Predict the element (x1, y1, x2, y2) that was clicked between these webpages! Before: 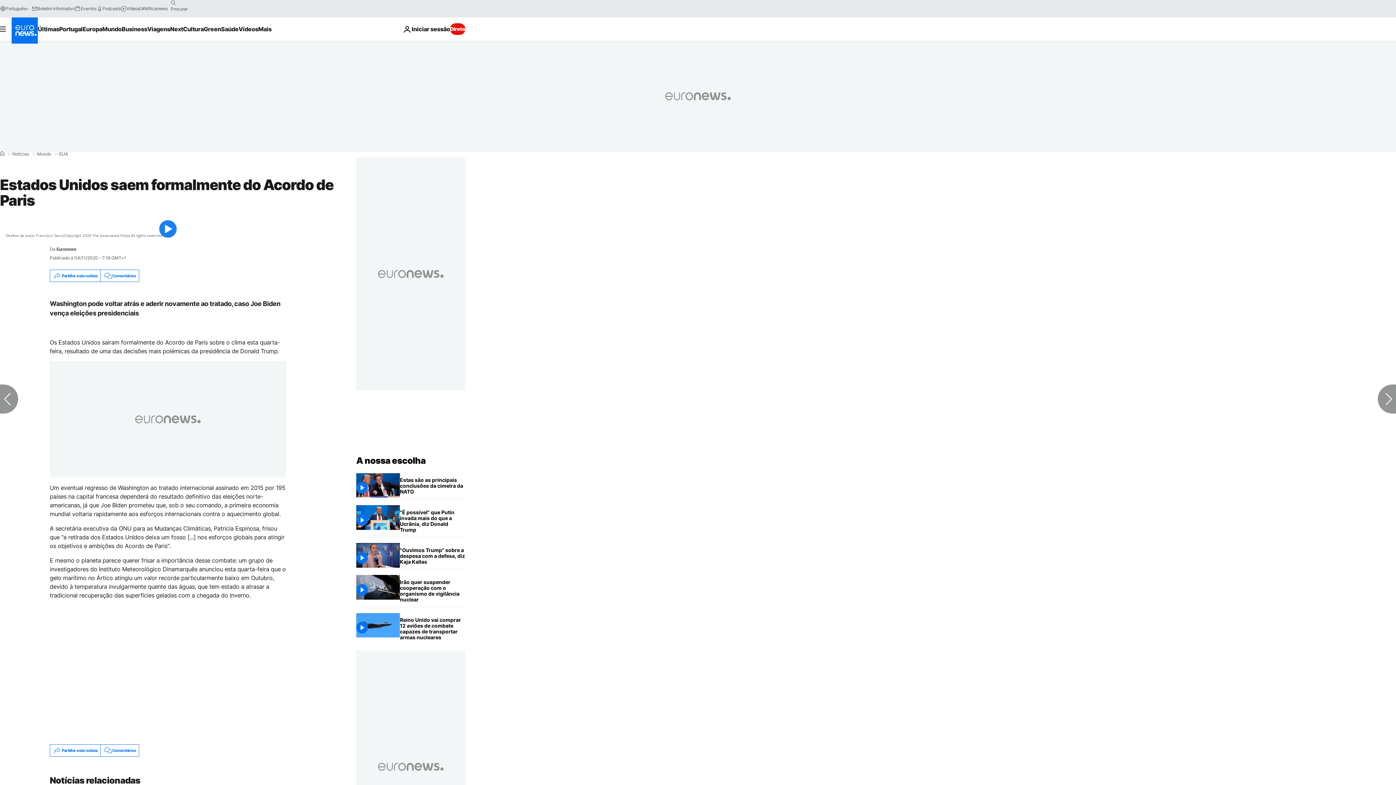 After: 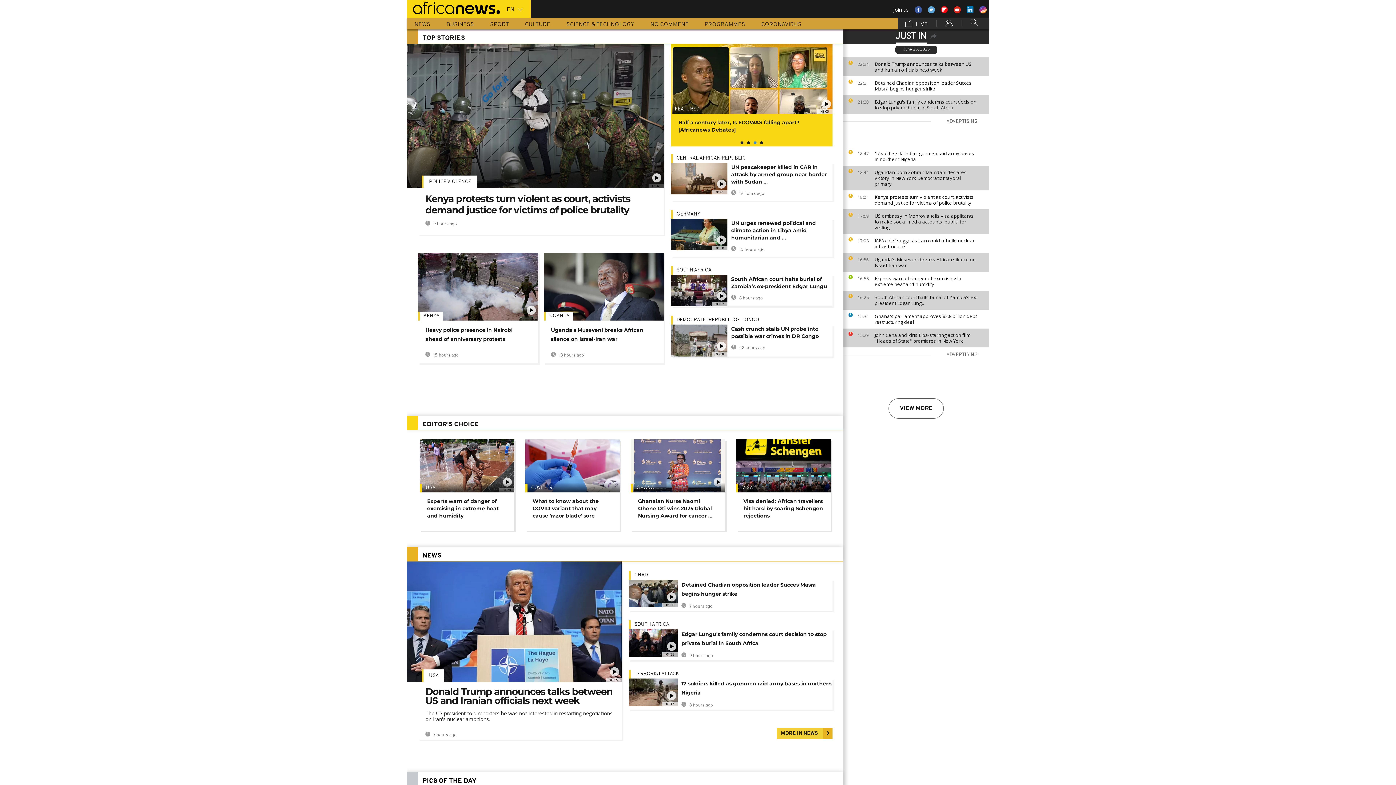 Action: label: Africanews bbox: (139, 5, 167, 11)